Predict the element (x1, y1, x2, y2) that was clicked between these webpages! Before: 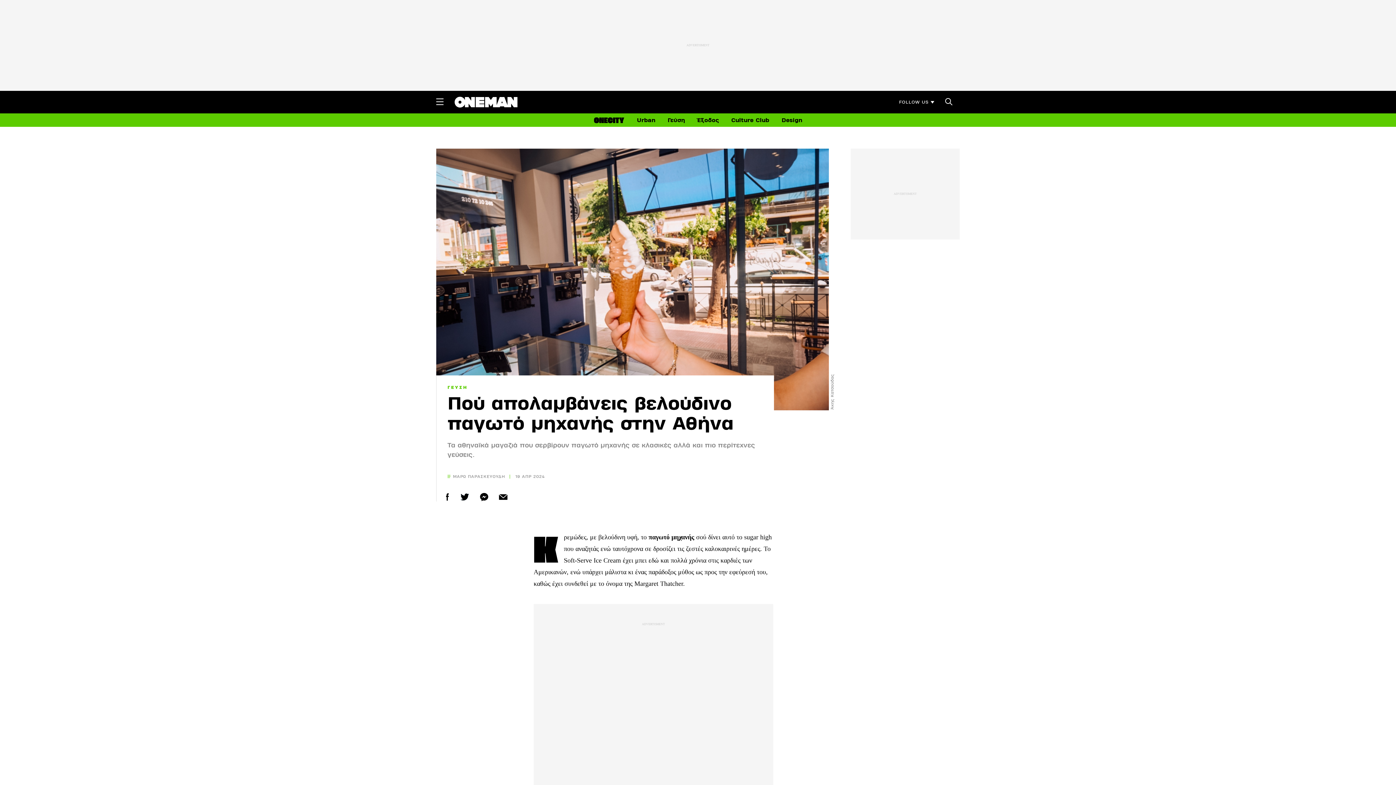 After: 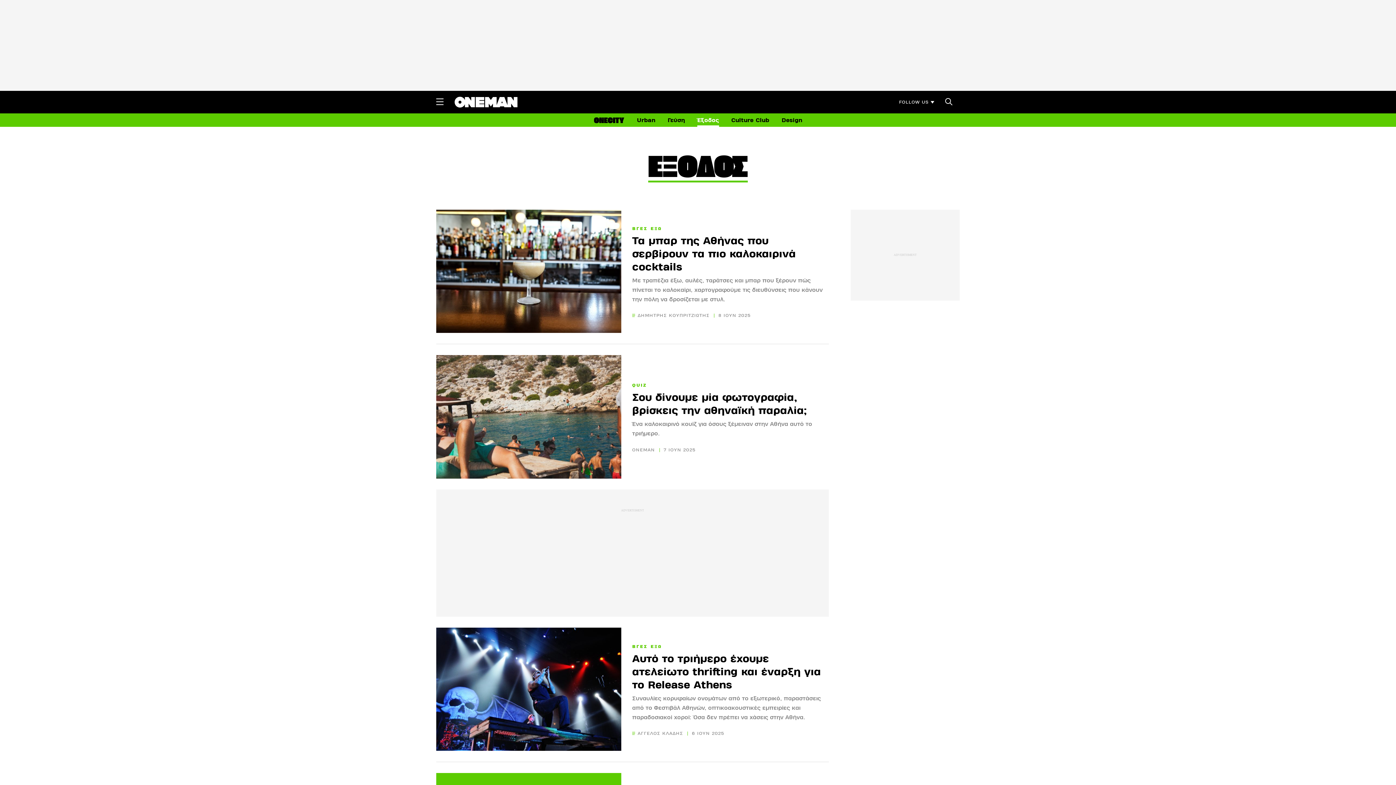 Action: label: Έξοδος bbox: (697, 117, 719, 123)